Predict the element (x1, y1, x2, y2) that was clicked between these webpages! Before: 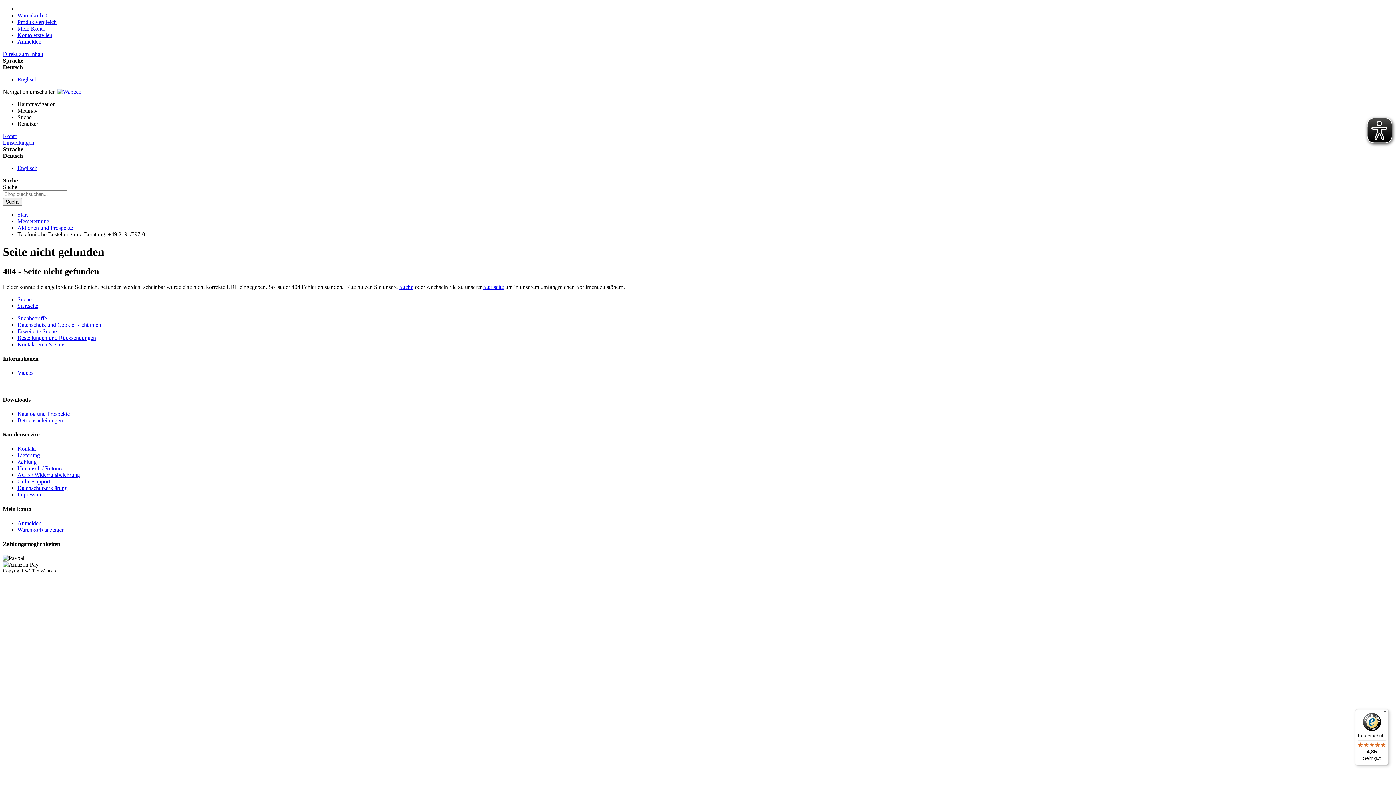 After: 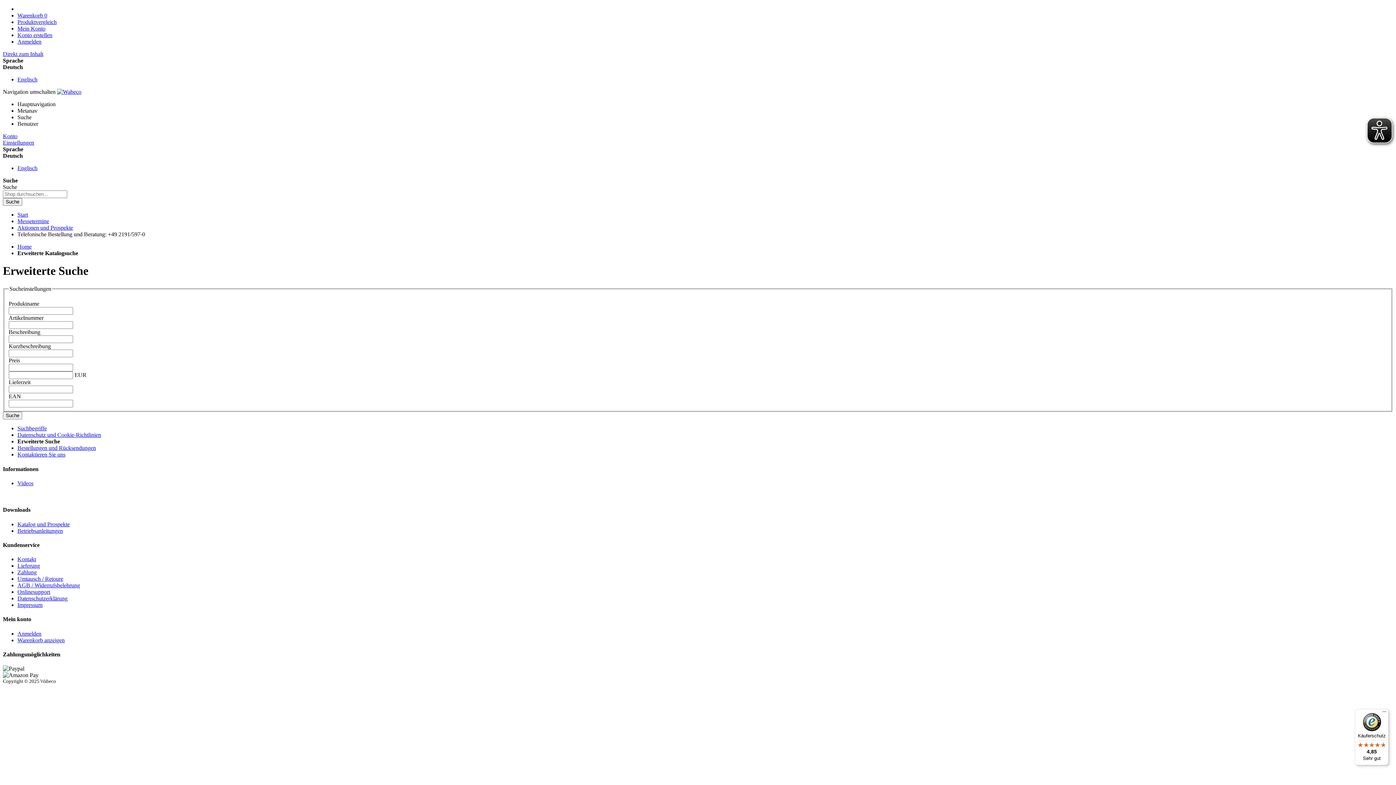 Action: label: Suche bbox: (399, 283, 413, 290)